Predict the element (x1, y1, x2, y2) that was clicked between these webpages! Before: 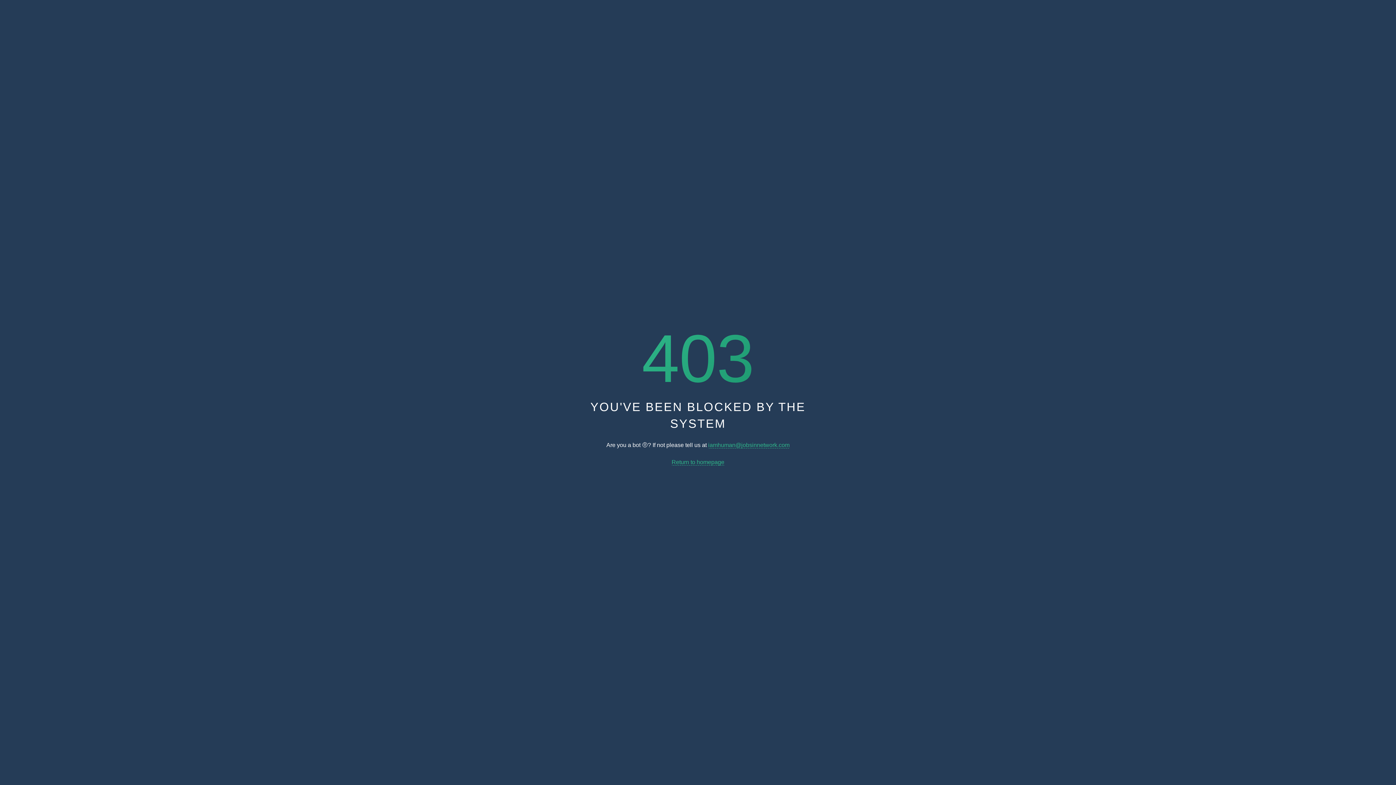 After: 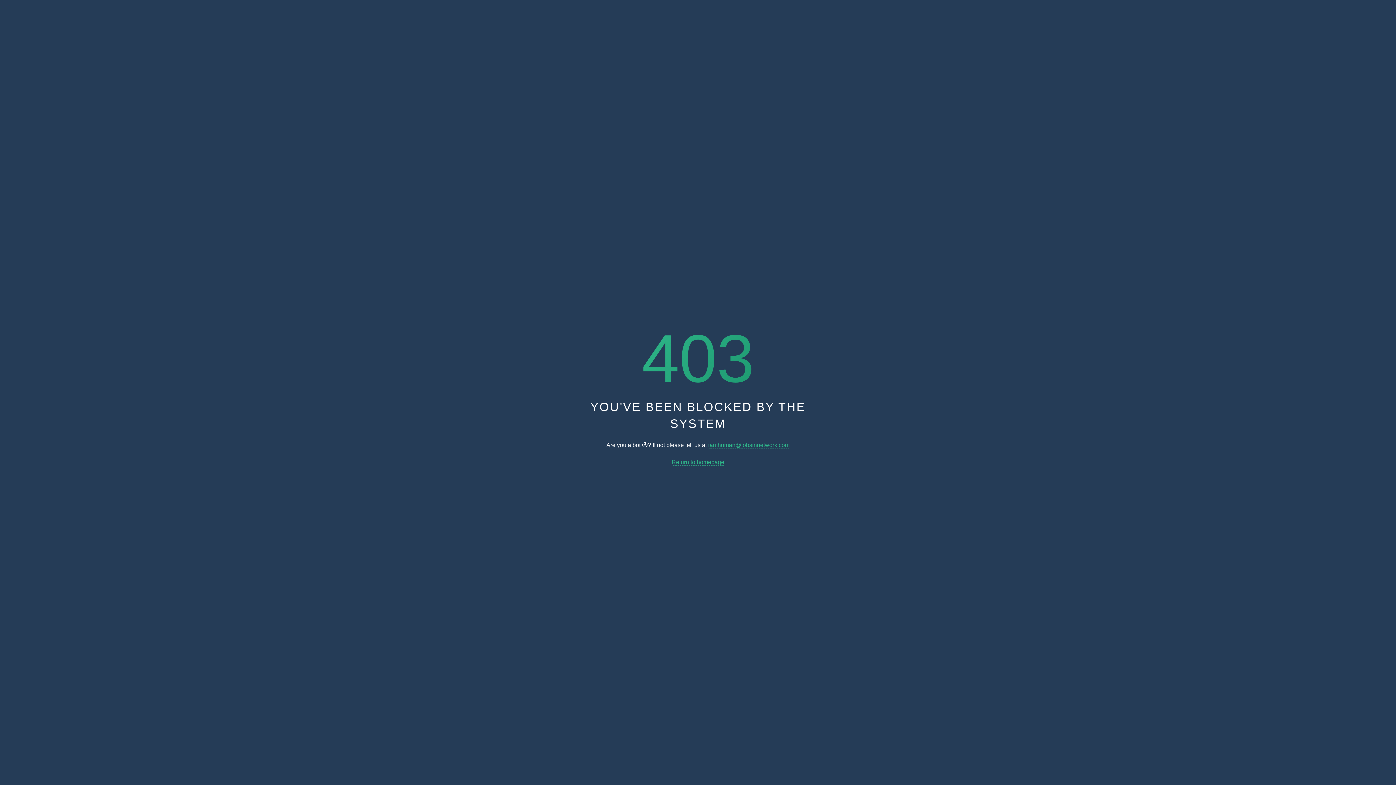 Action: label: Return to homepage bbox: (671, 459, 724, 465)